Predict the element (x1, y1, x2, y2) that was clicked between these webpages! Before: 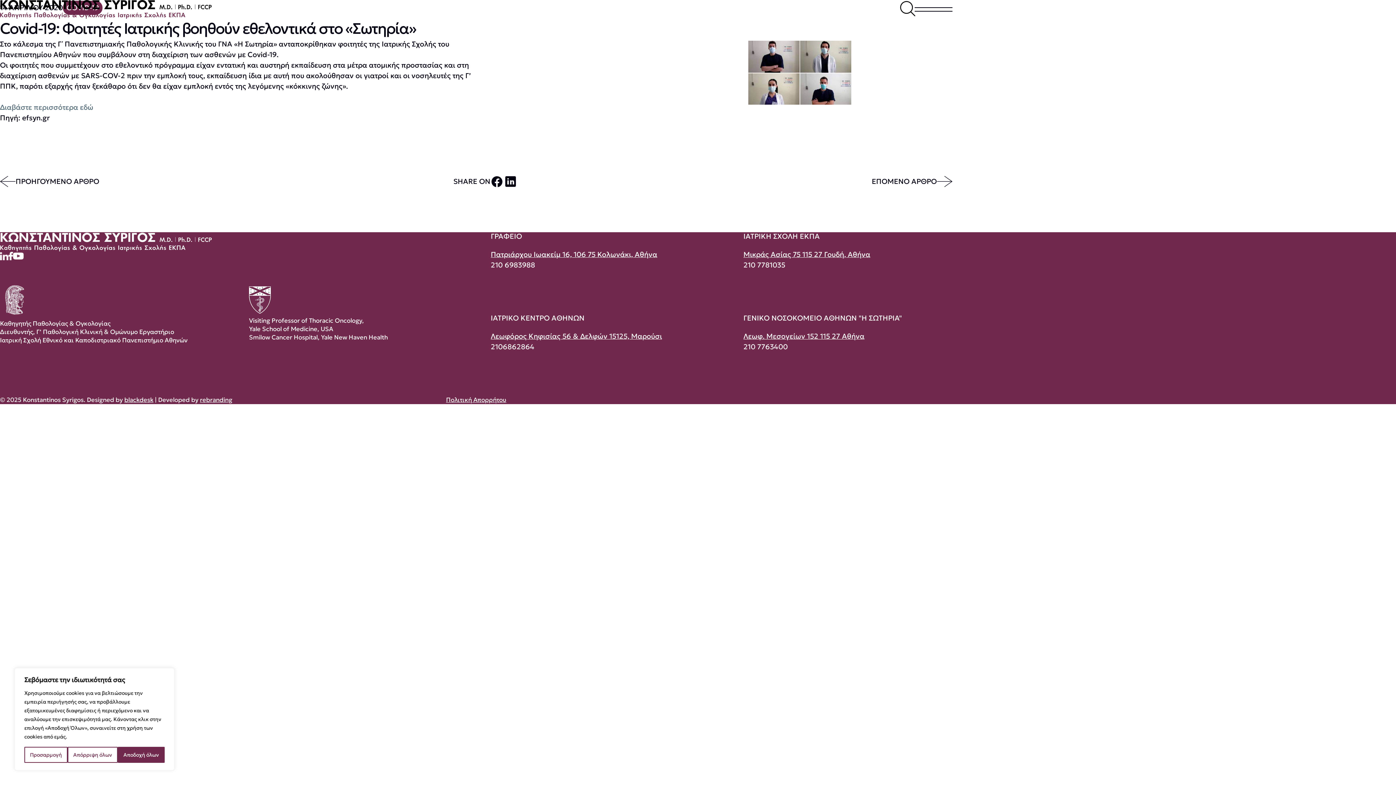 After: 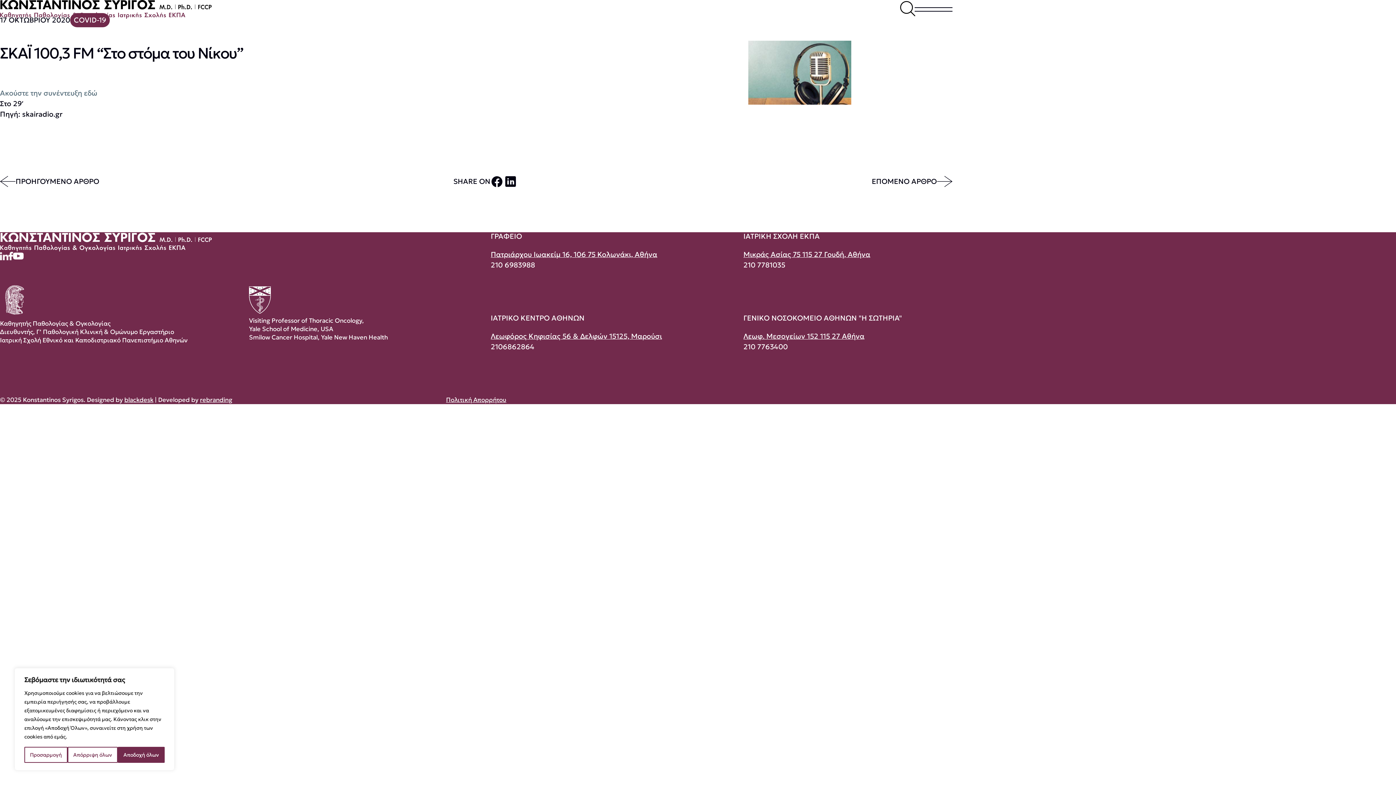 Action: bbox: (872, 174, 952, 188) label: ΕΠΟΜΕΝΟ ΑΡΘΡΟ